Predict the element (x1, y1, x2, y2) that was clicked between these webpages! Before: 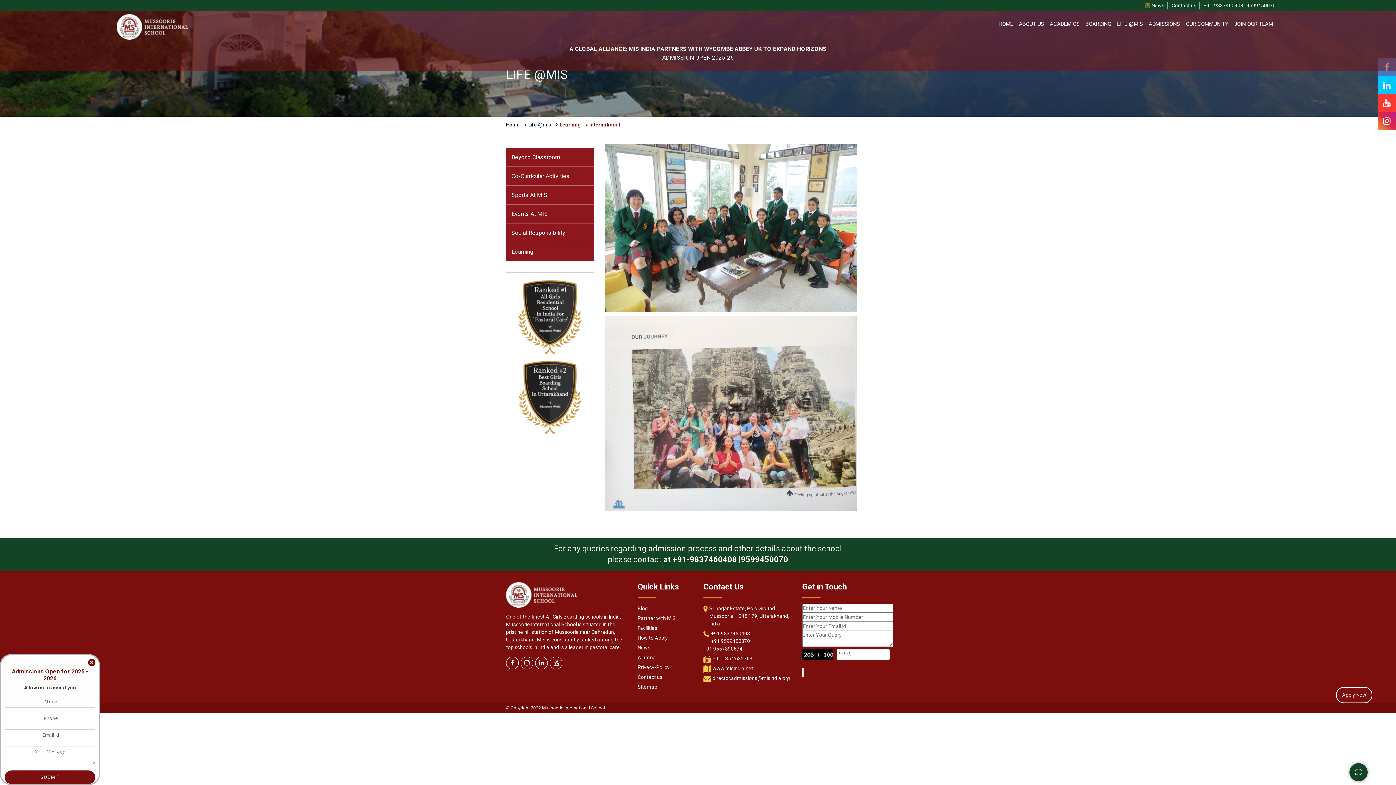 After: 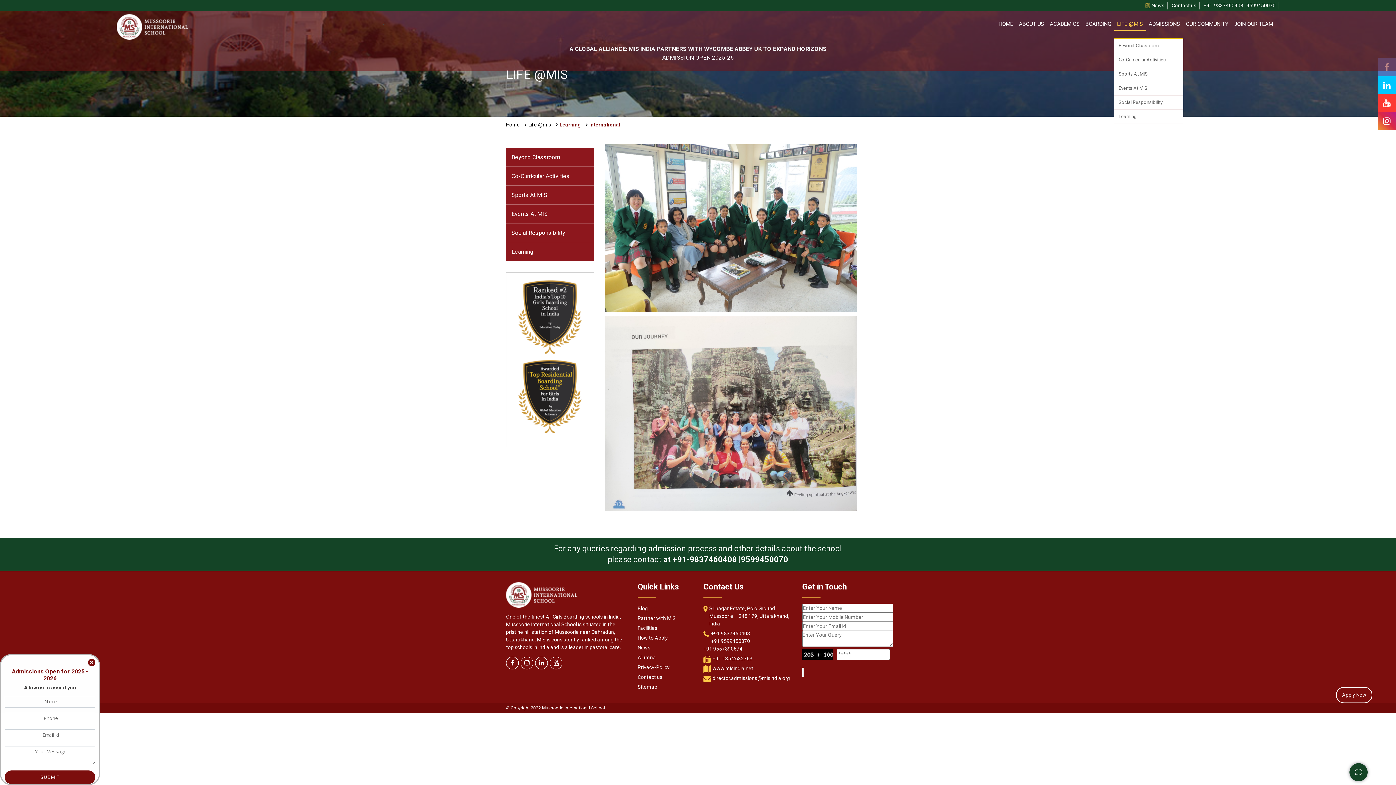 Action: bbox: (1114, 20, 1146, 28) label: LIFE @MIS